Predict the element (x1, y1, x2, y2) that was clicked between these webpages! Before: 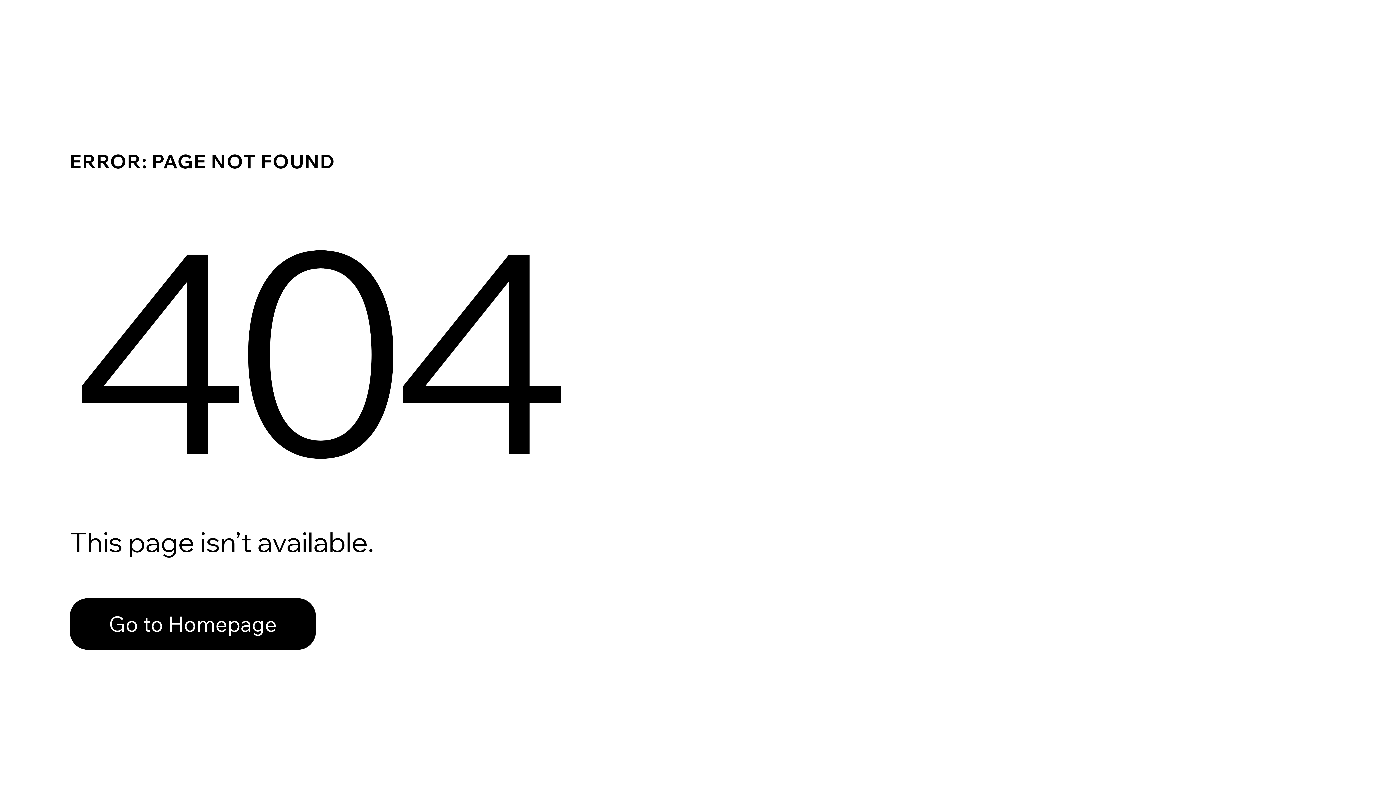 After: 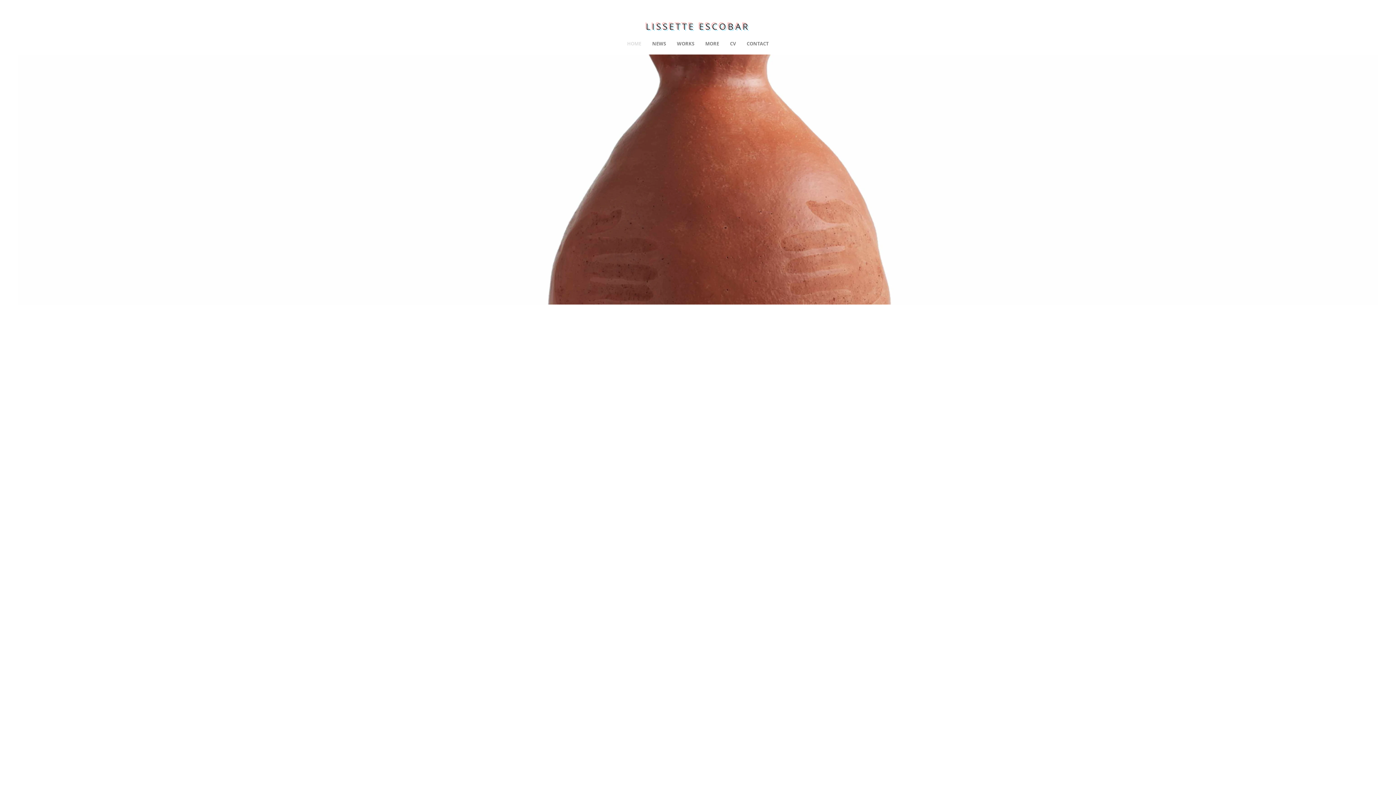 Action: bbox: (69, 598, 316, 650) label: Go to Homepage